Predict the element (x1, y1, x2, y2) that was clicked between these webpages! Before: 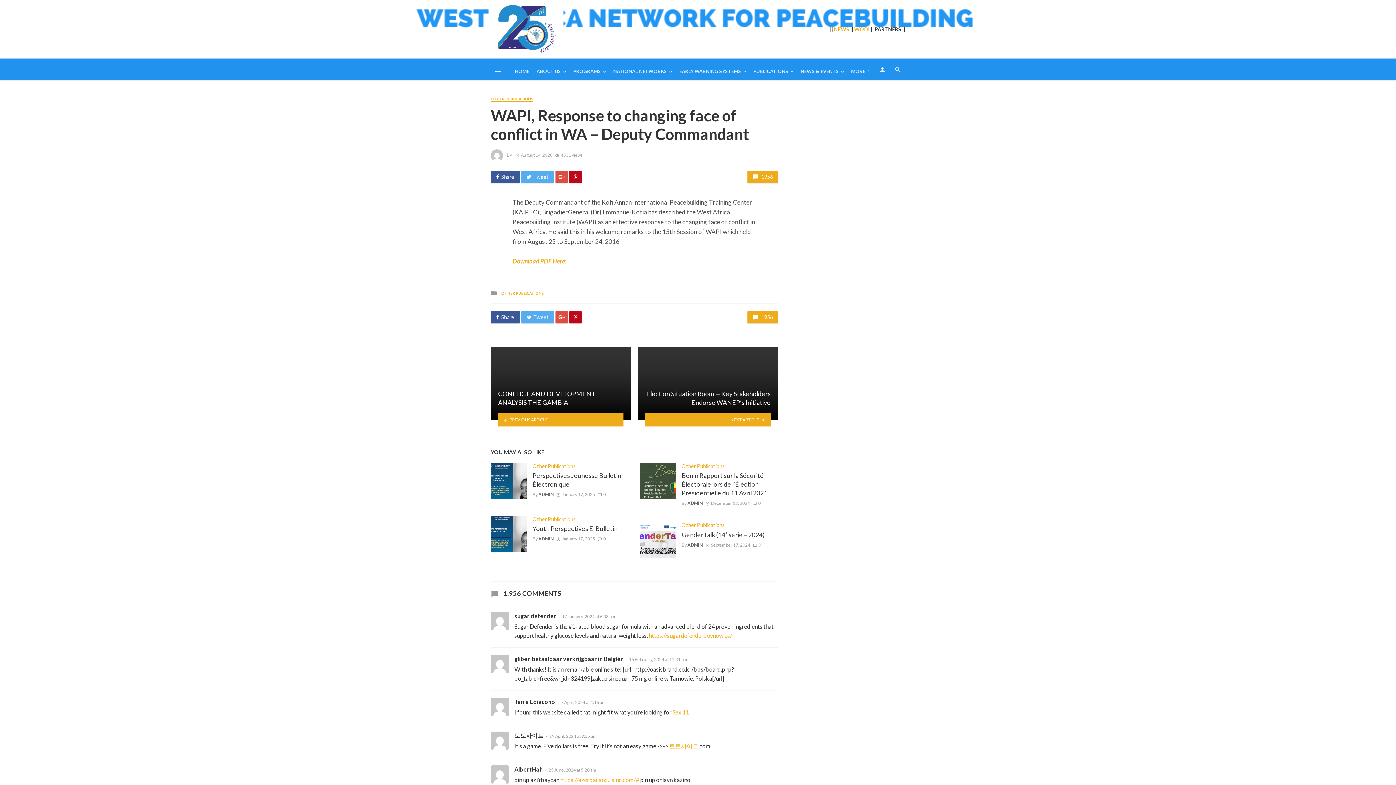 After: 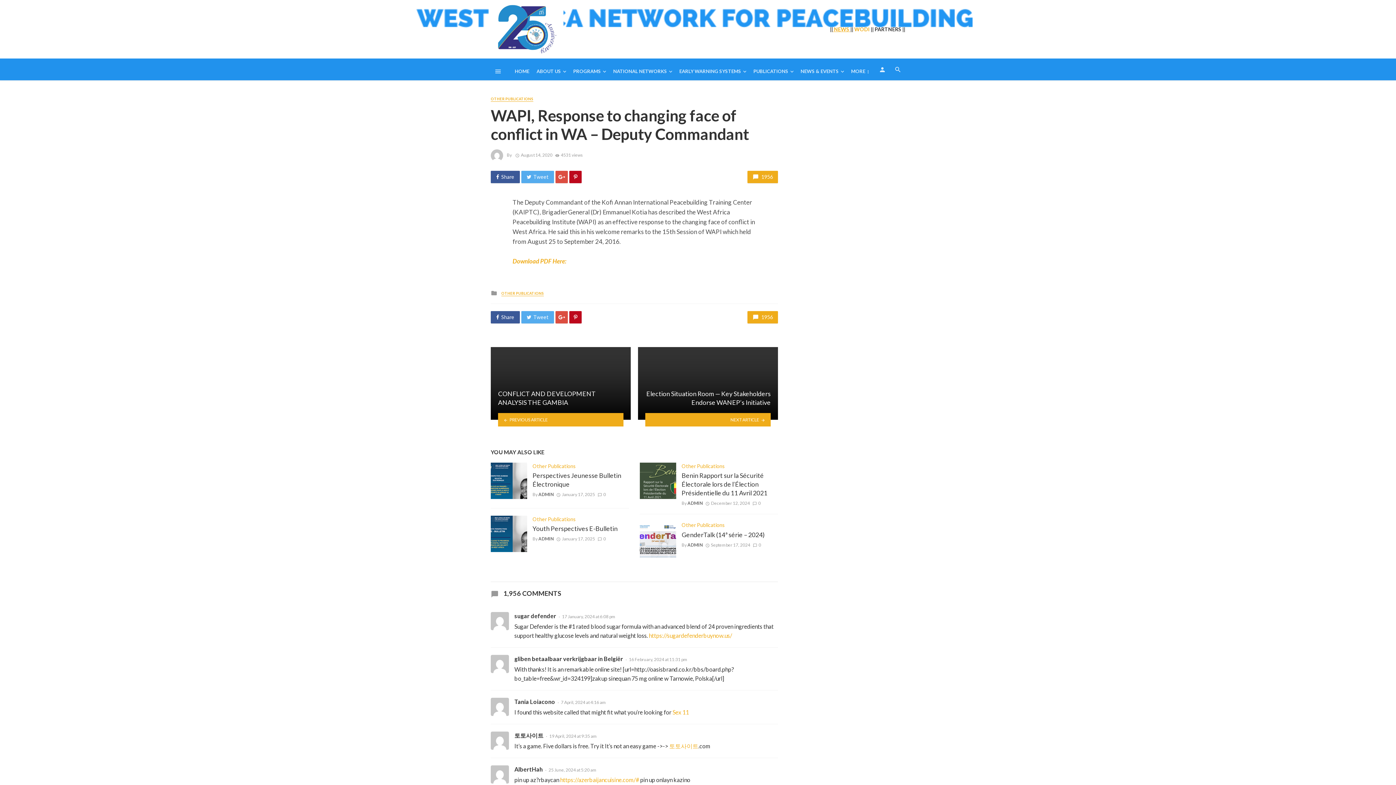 Action: label:  NEWS  bbox: (833, 26, 850, 32)